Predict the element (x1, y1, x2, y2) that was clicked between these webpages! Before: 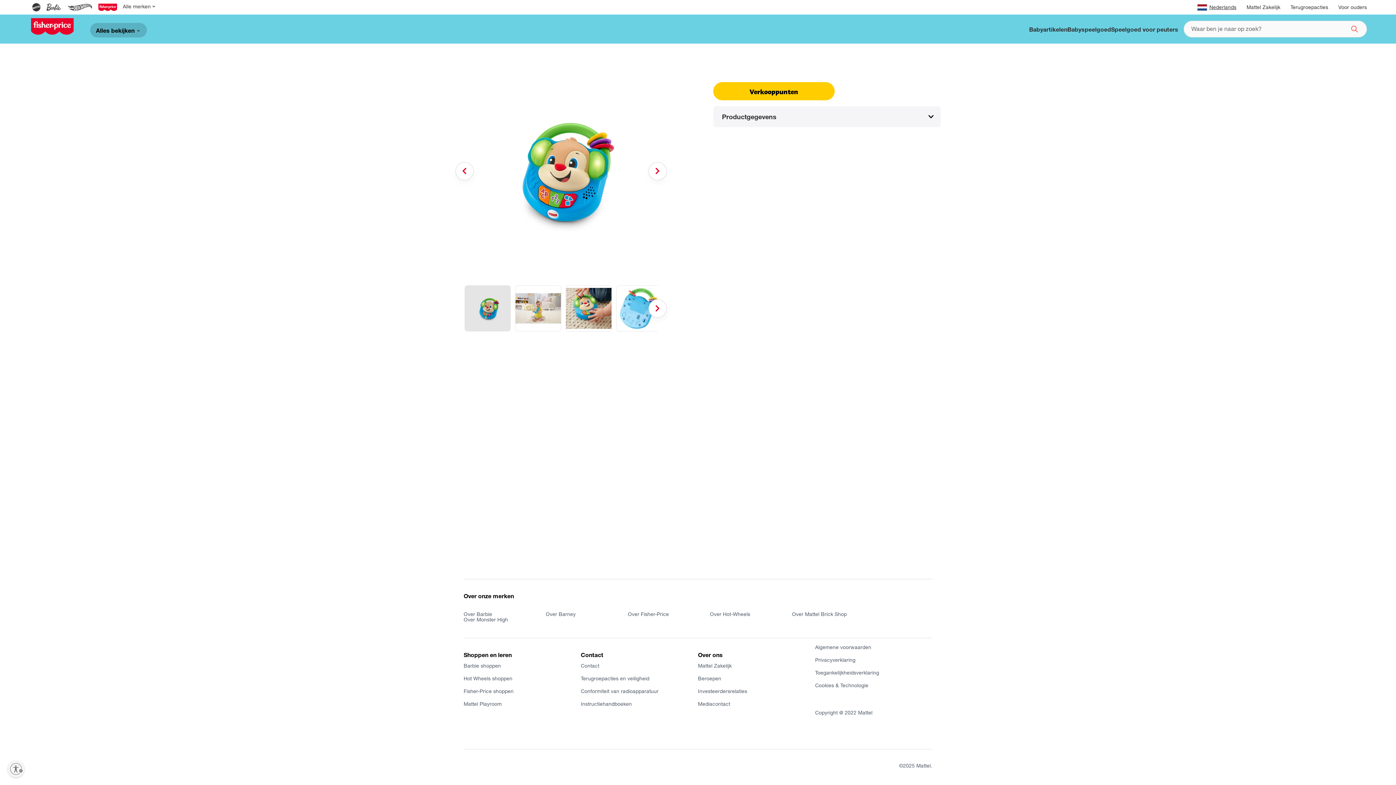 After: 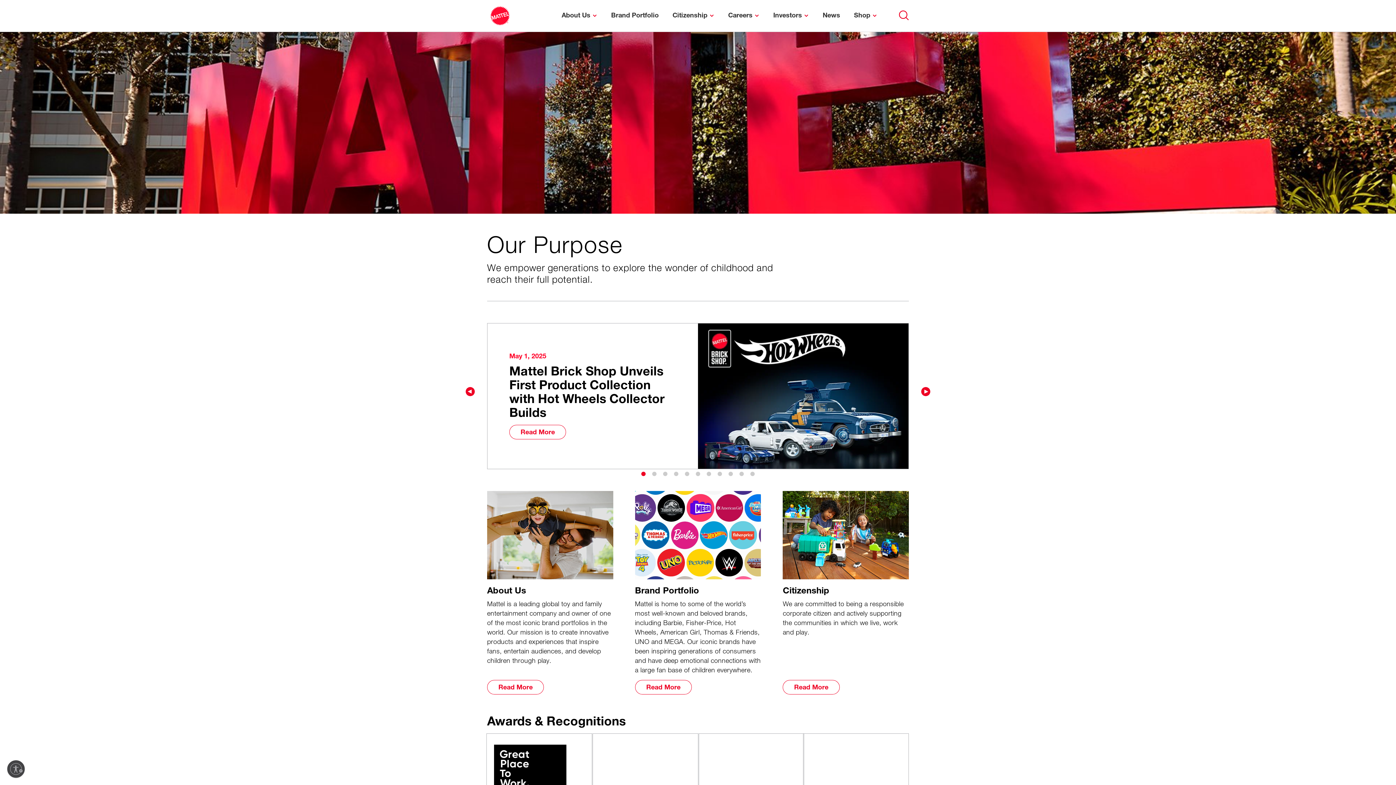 Action: label: Mattel Zakelijk bbox: (698, 664, 815, 669)